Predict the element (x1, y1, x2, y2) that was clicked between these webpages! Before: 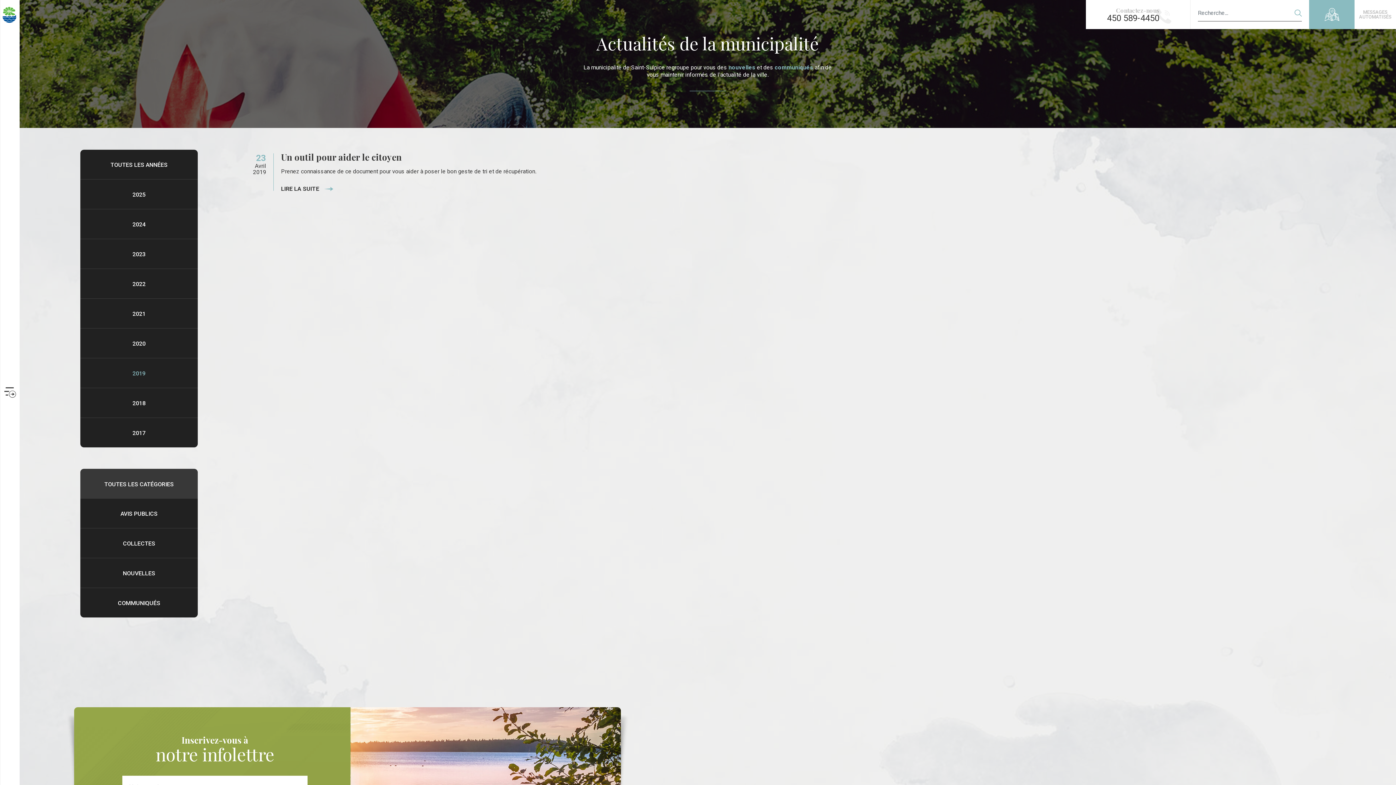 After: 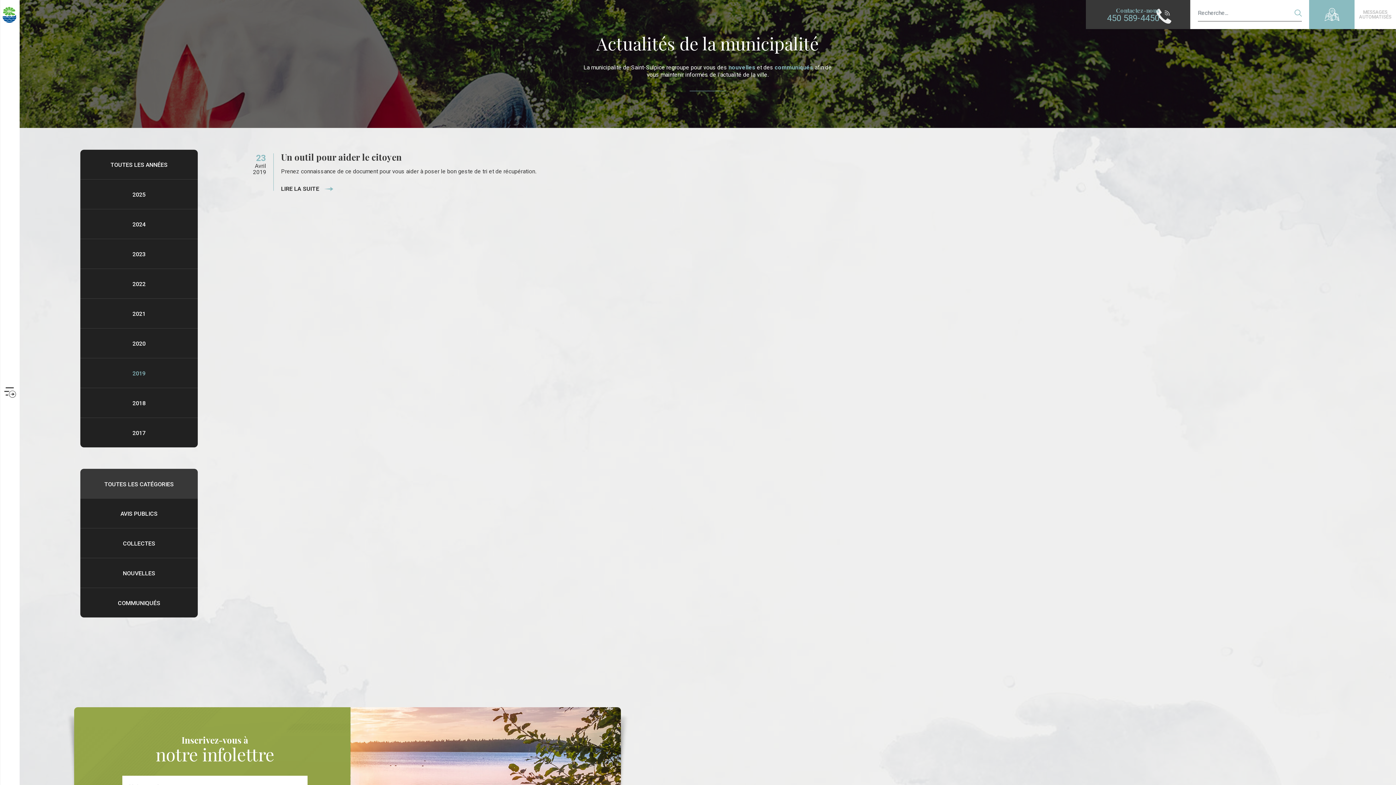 Action: bbox: (1086, 0, 1190, 29) label: Contactez-nous
450 589-4450